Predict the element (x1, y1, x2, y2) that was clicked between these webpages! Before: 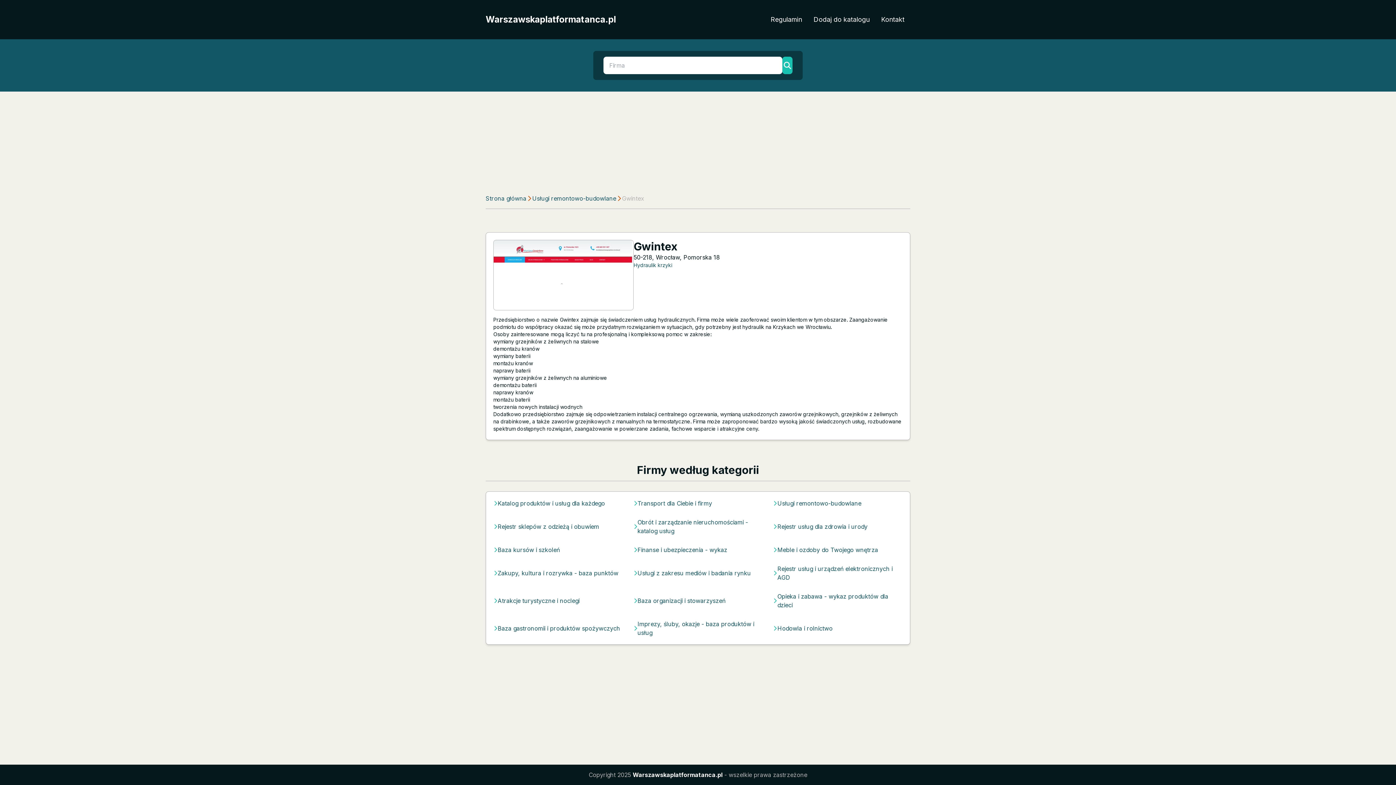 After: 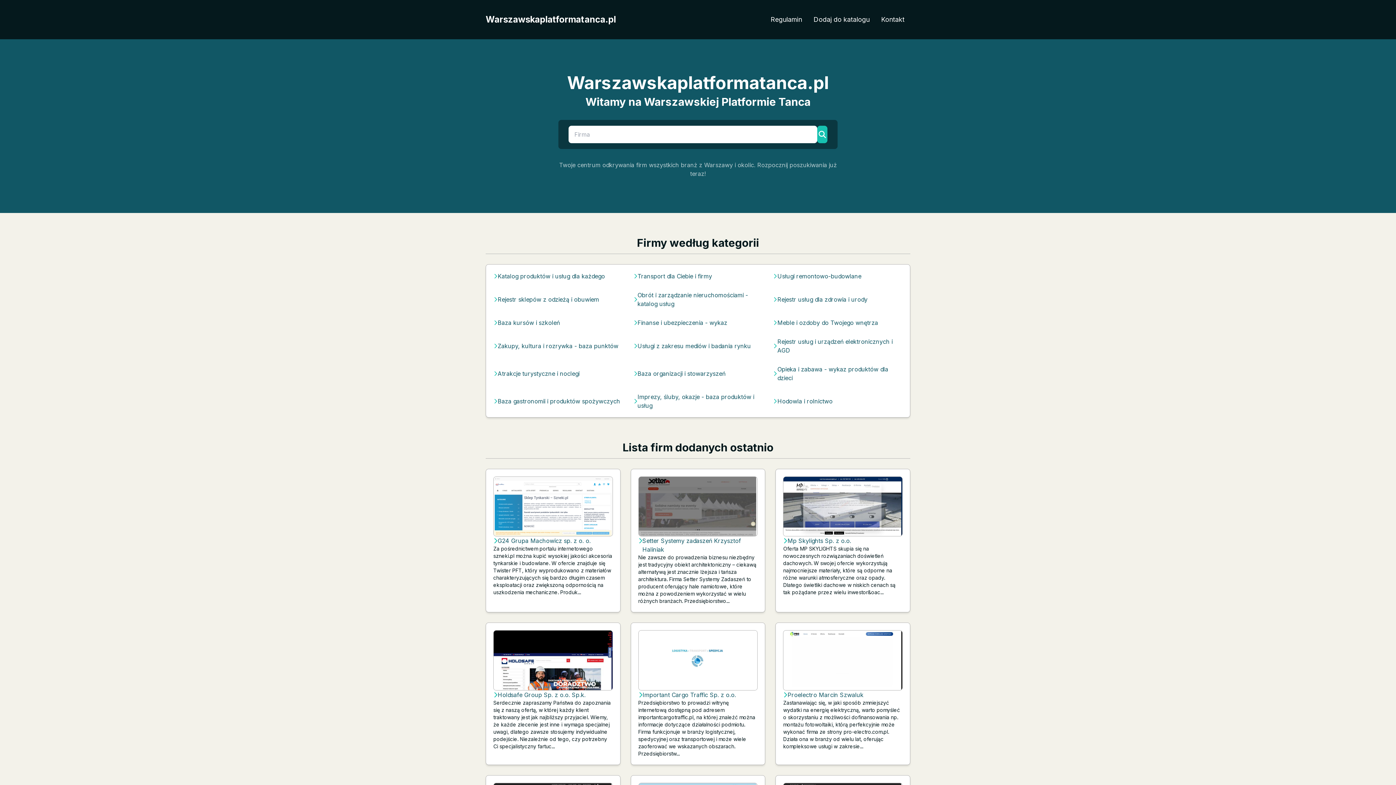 Action: bbox: (485, 194, 526, 202) label: Strona główna